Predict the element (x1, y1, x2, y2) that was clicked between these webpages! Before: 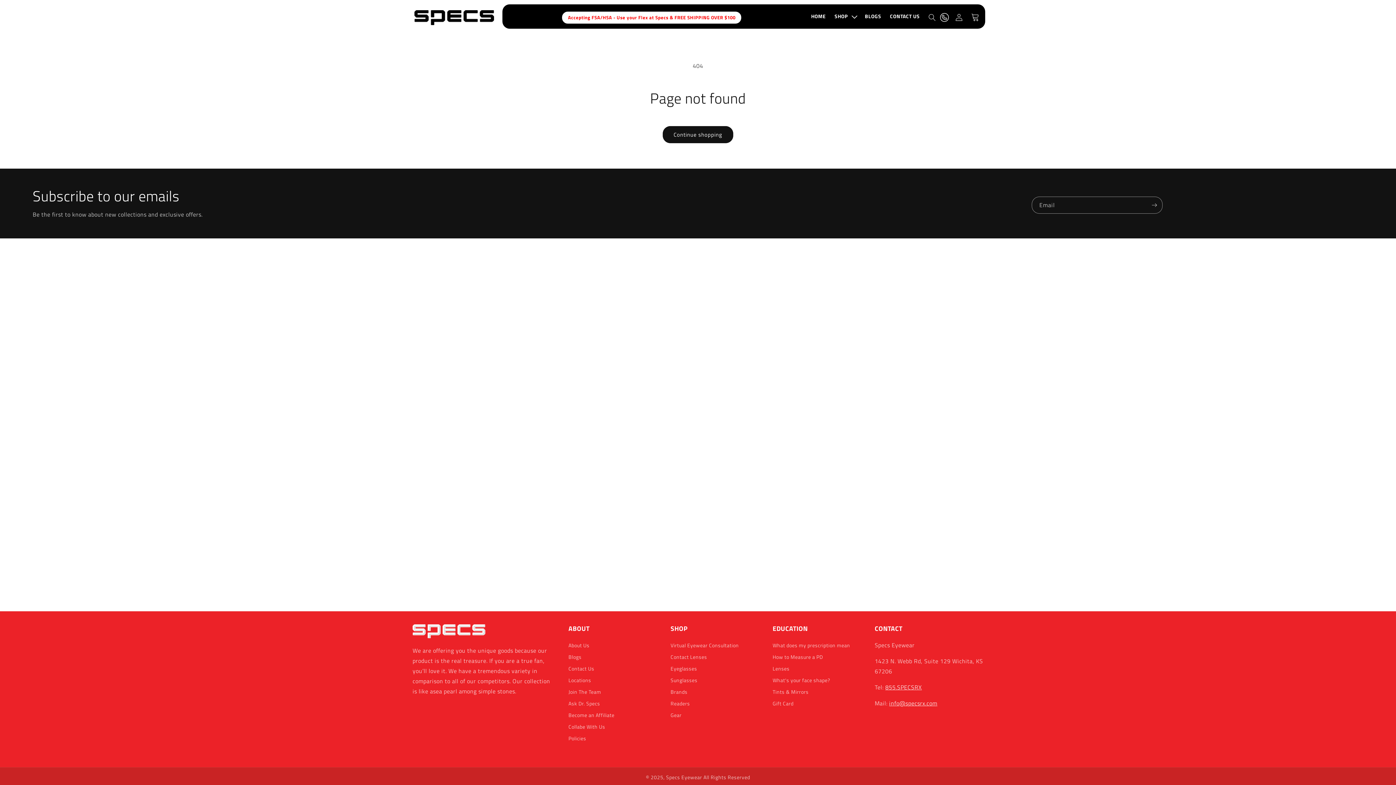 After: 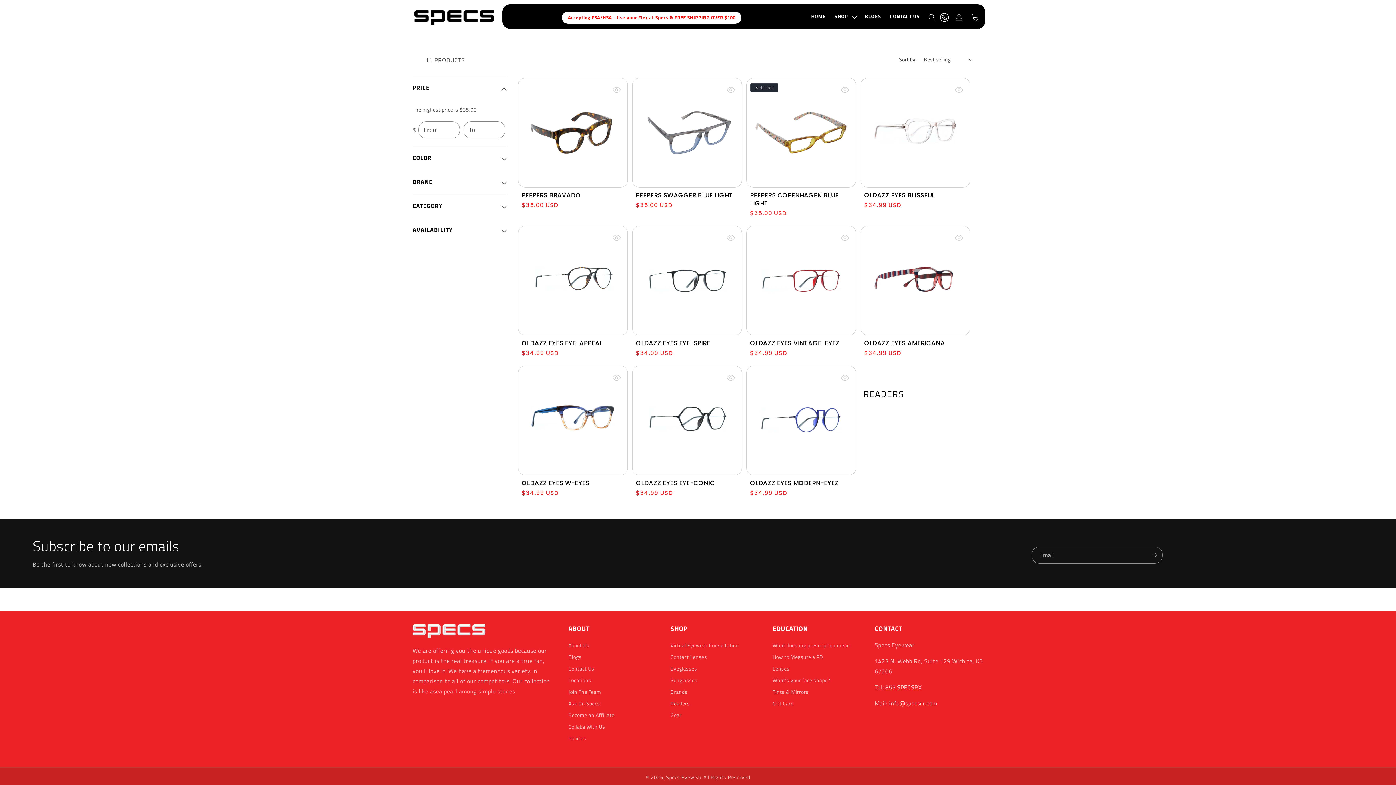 Action: label: Readers bbox: (670, 699, 690, 710)